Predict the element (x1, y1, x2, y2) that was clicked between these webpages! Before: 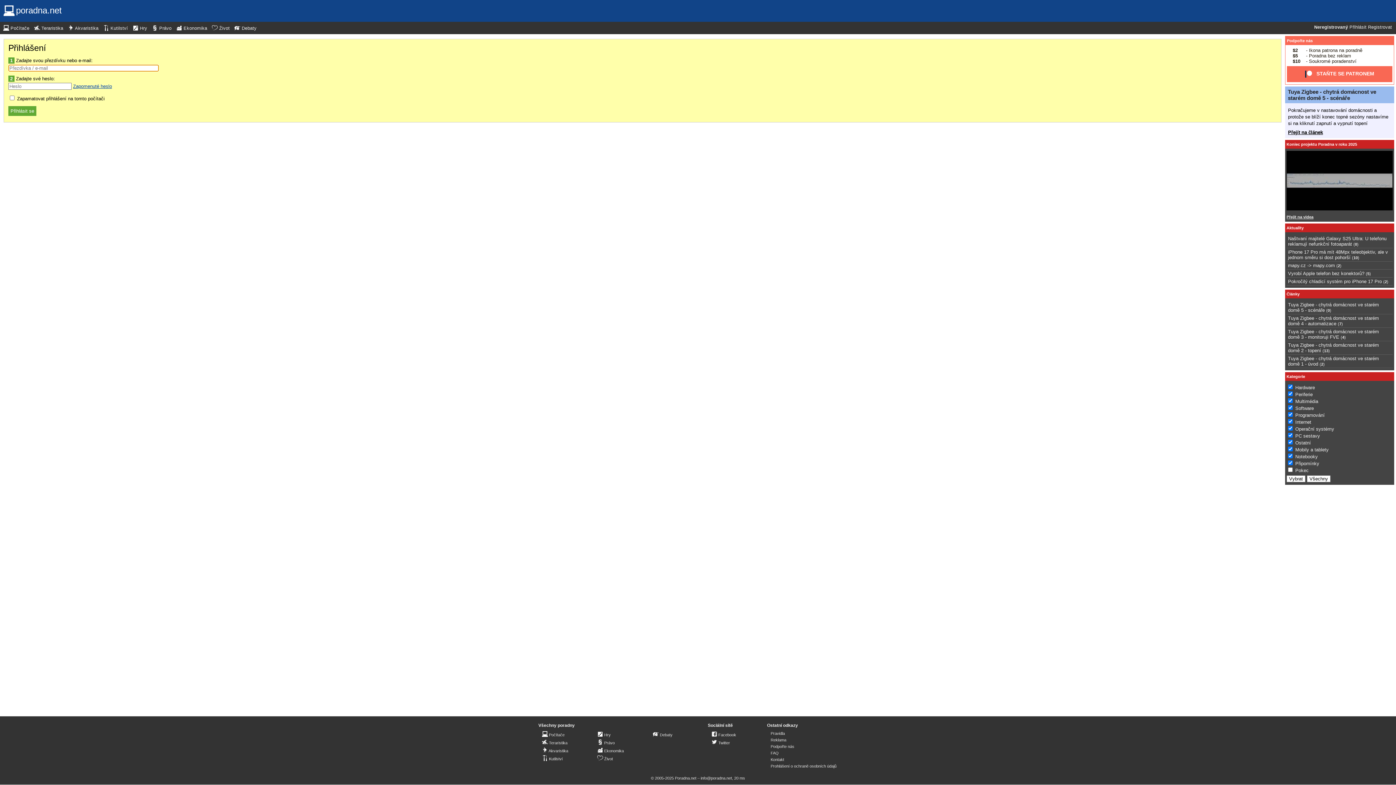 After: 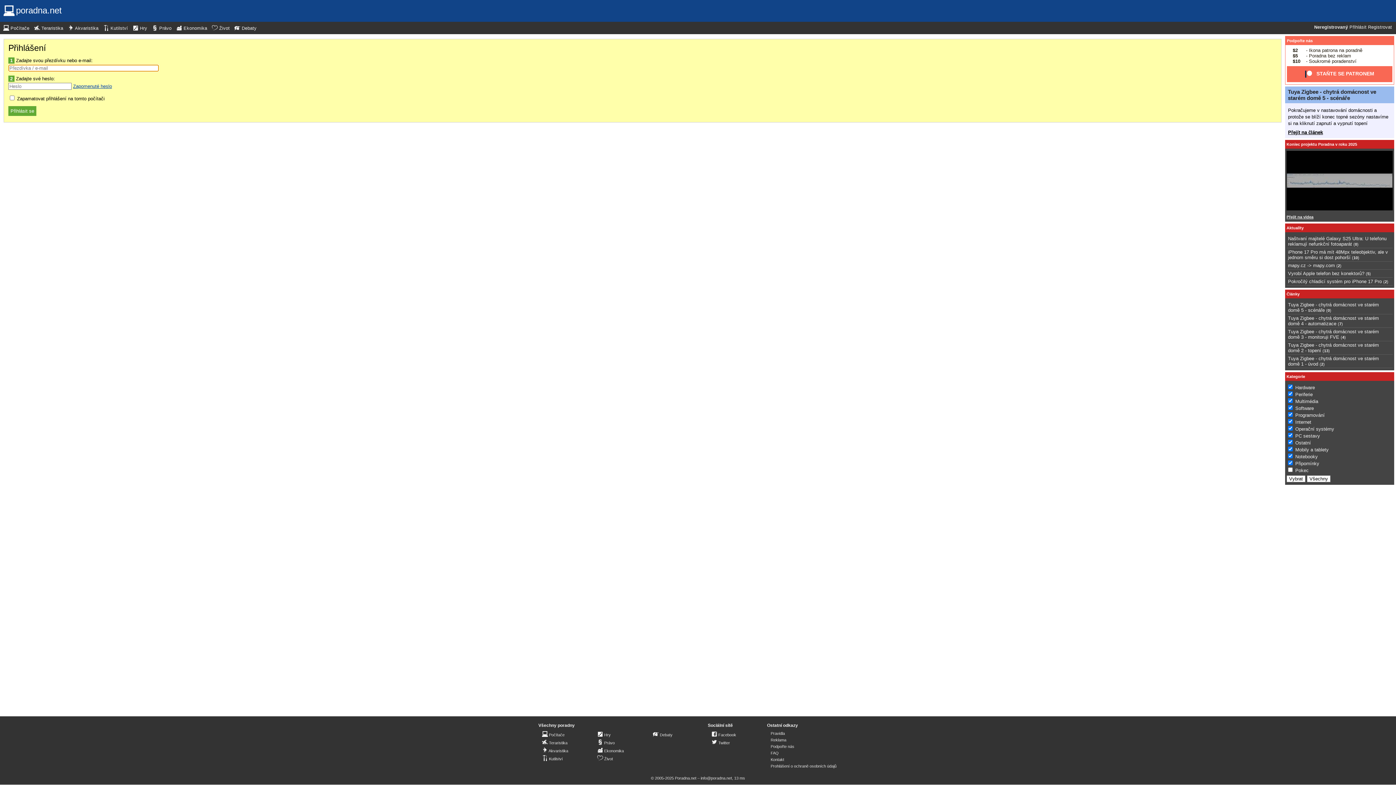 Action: bbox: (8, 43, 45, 52) label: Přihlášení